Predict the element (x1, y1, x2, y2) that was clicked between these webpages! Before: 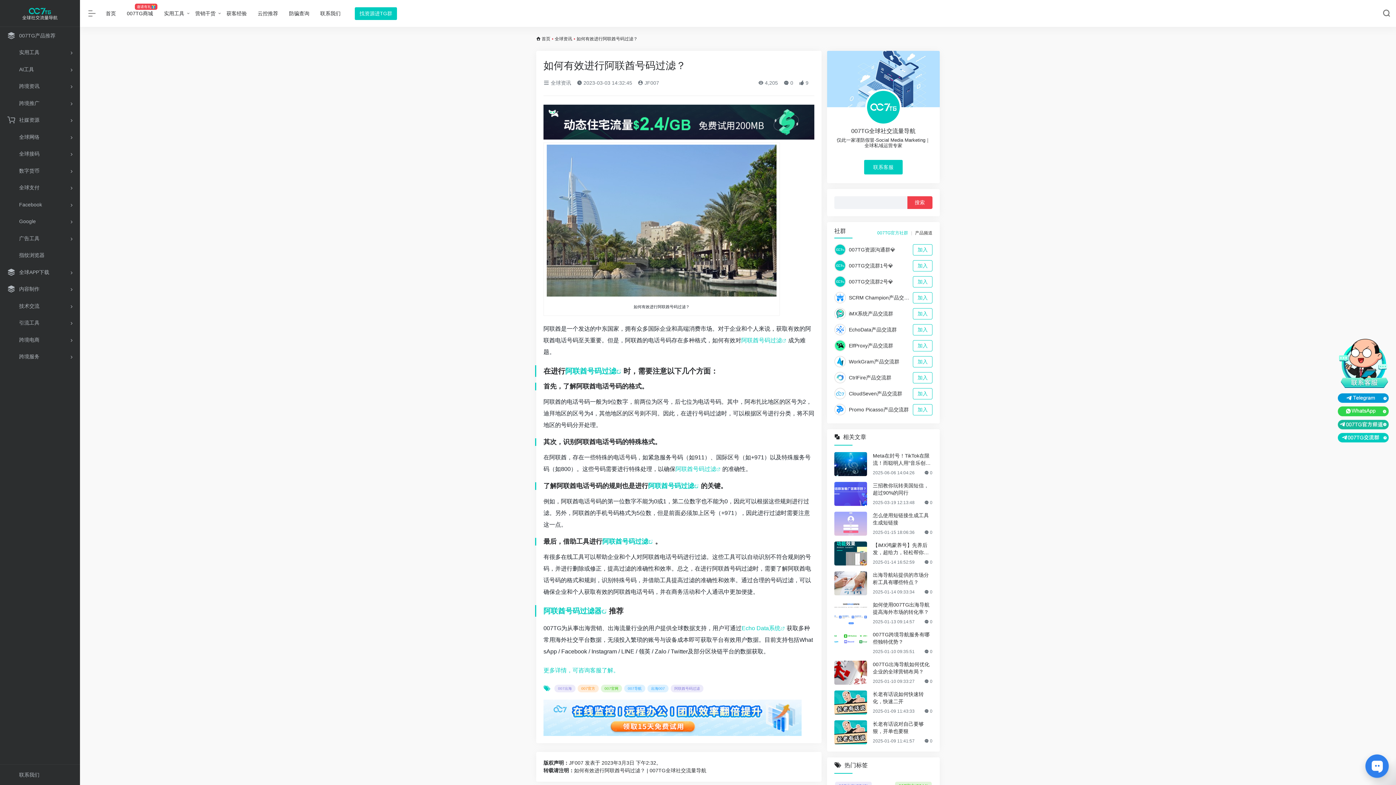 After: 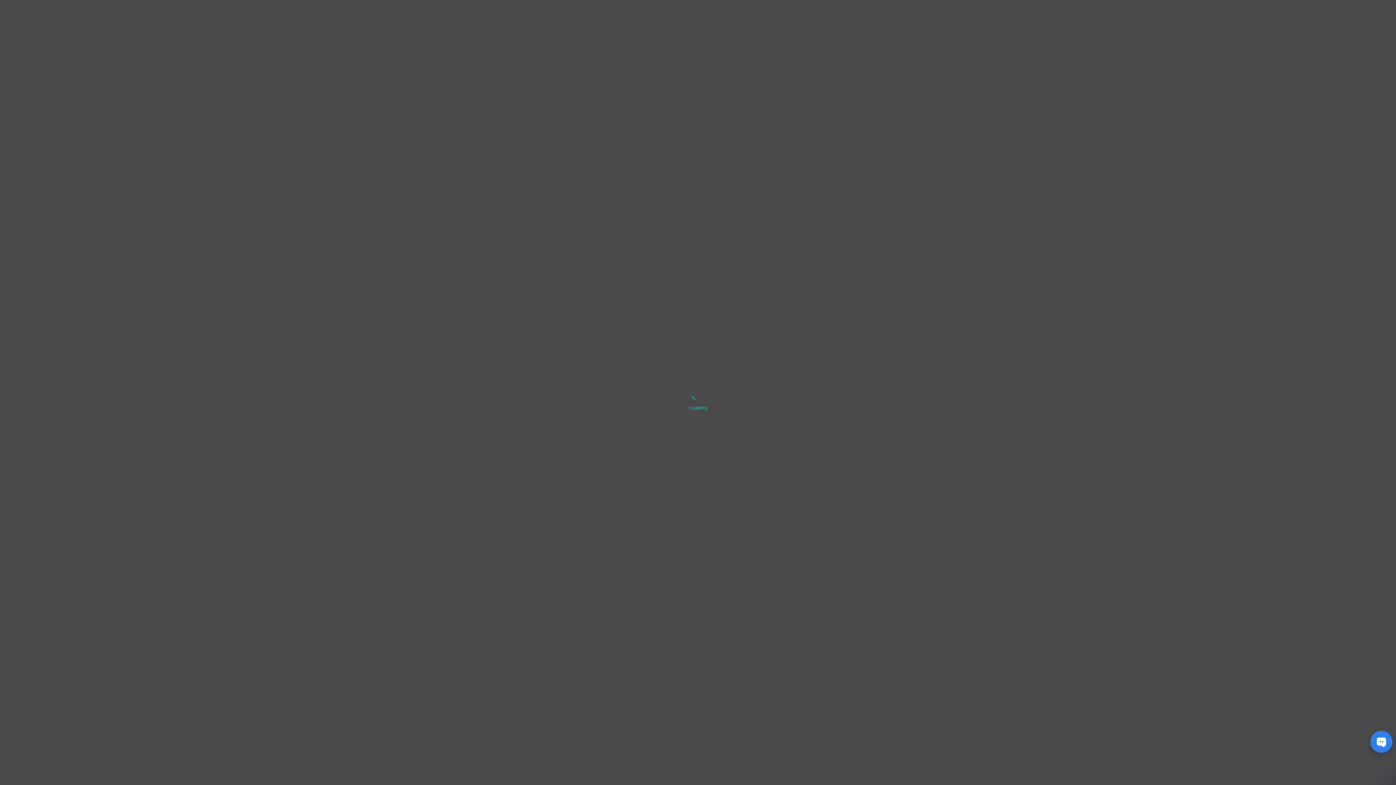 Action: bbox: (121, 6, 158, 20) label: 007TG商城